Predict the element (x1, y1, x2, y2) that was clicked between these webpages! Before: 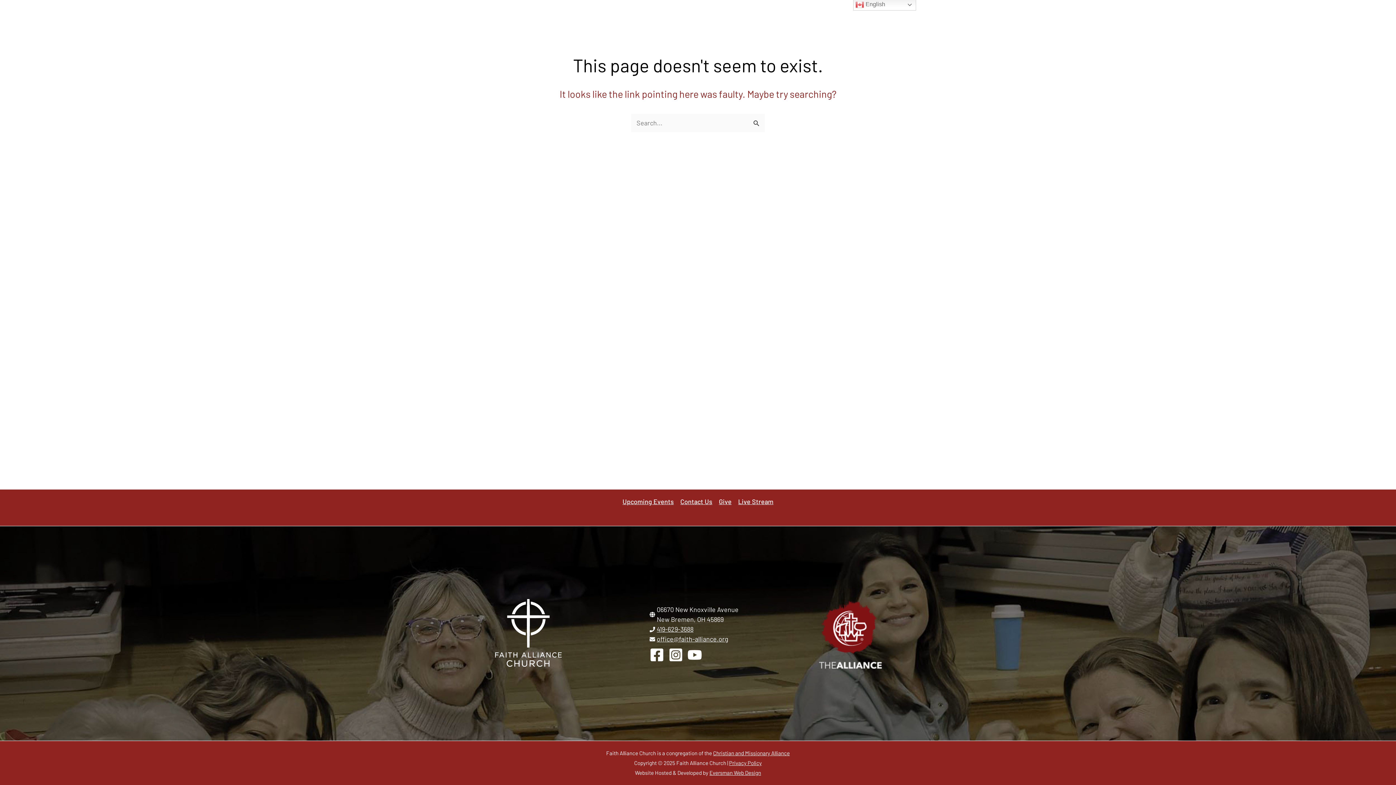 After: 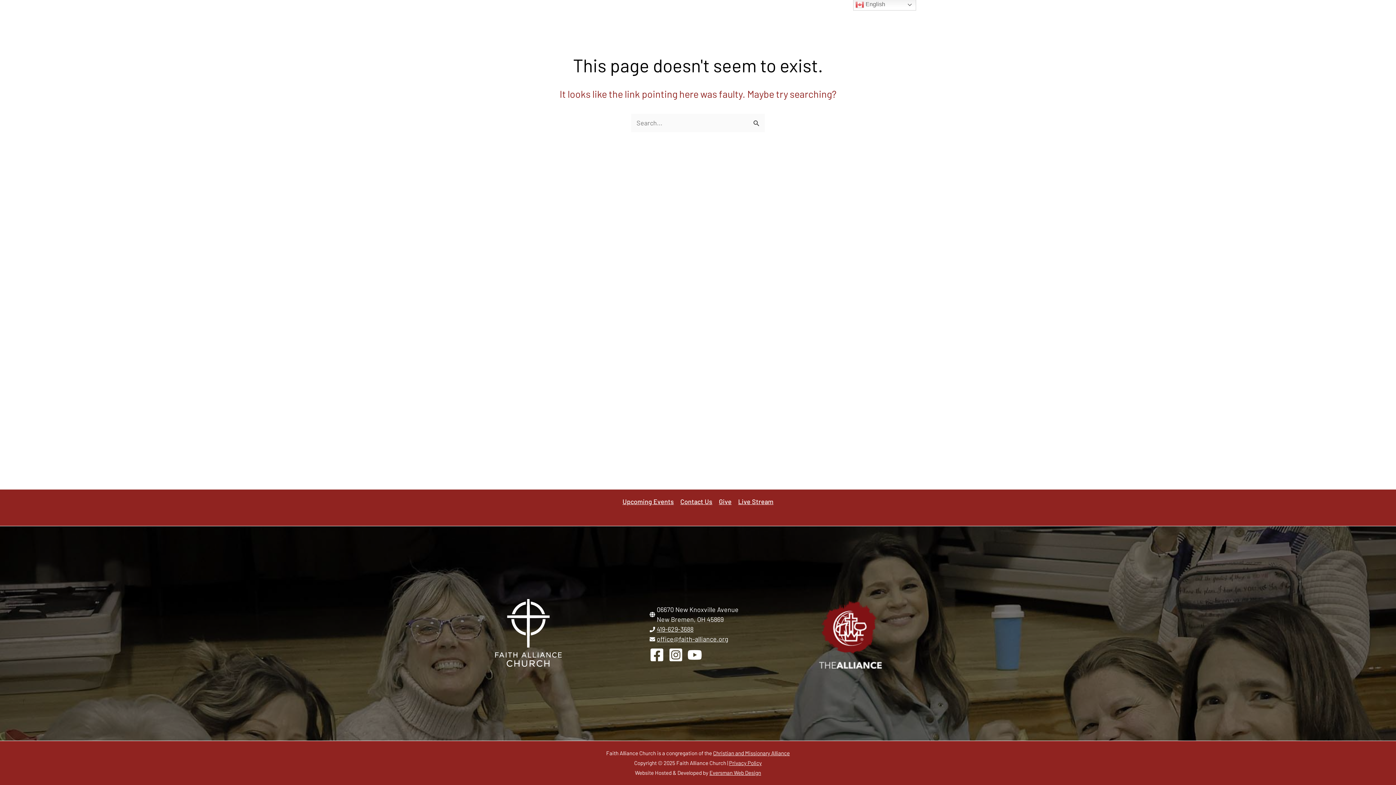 Action: label: Facebook bbox: (649, 648, 664, 662)